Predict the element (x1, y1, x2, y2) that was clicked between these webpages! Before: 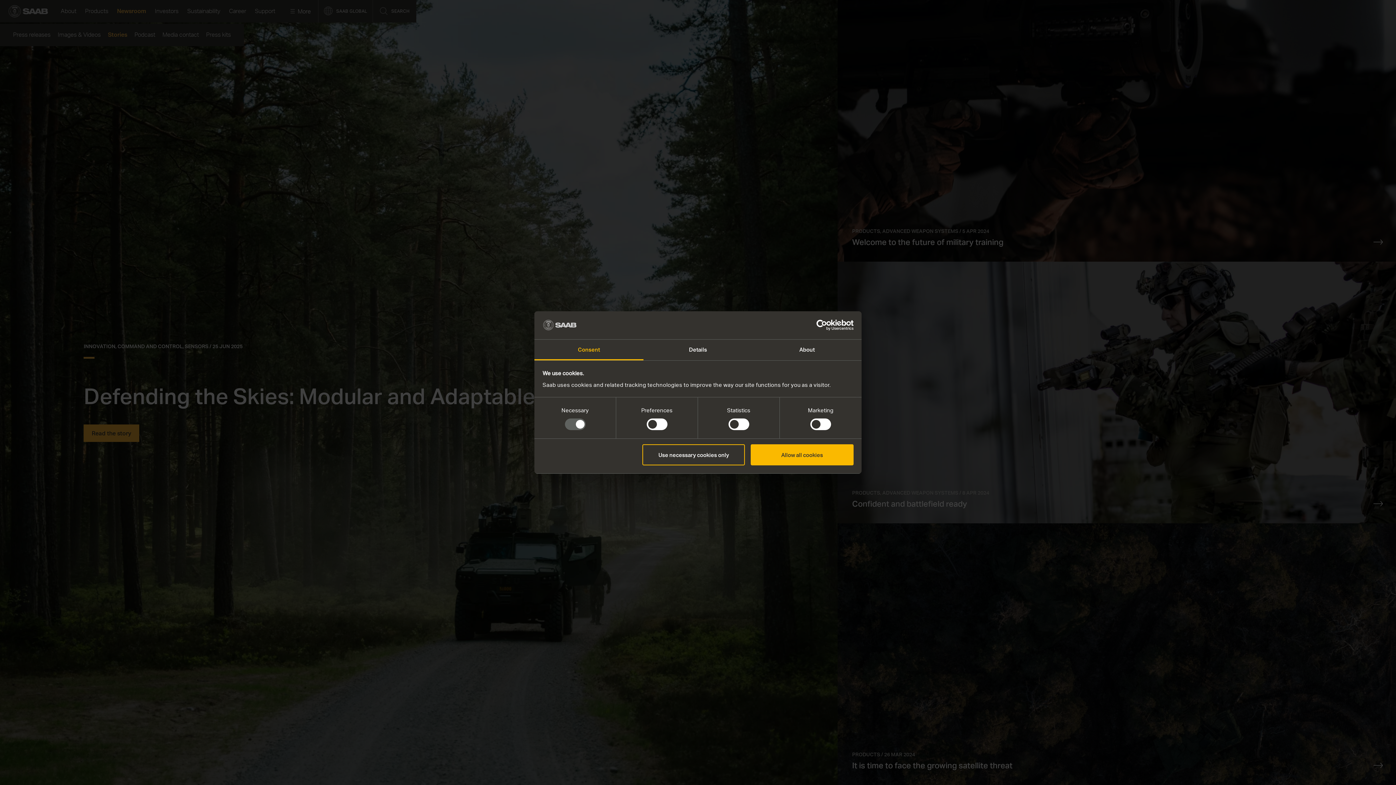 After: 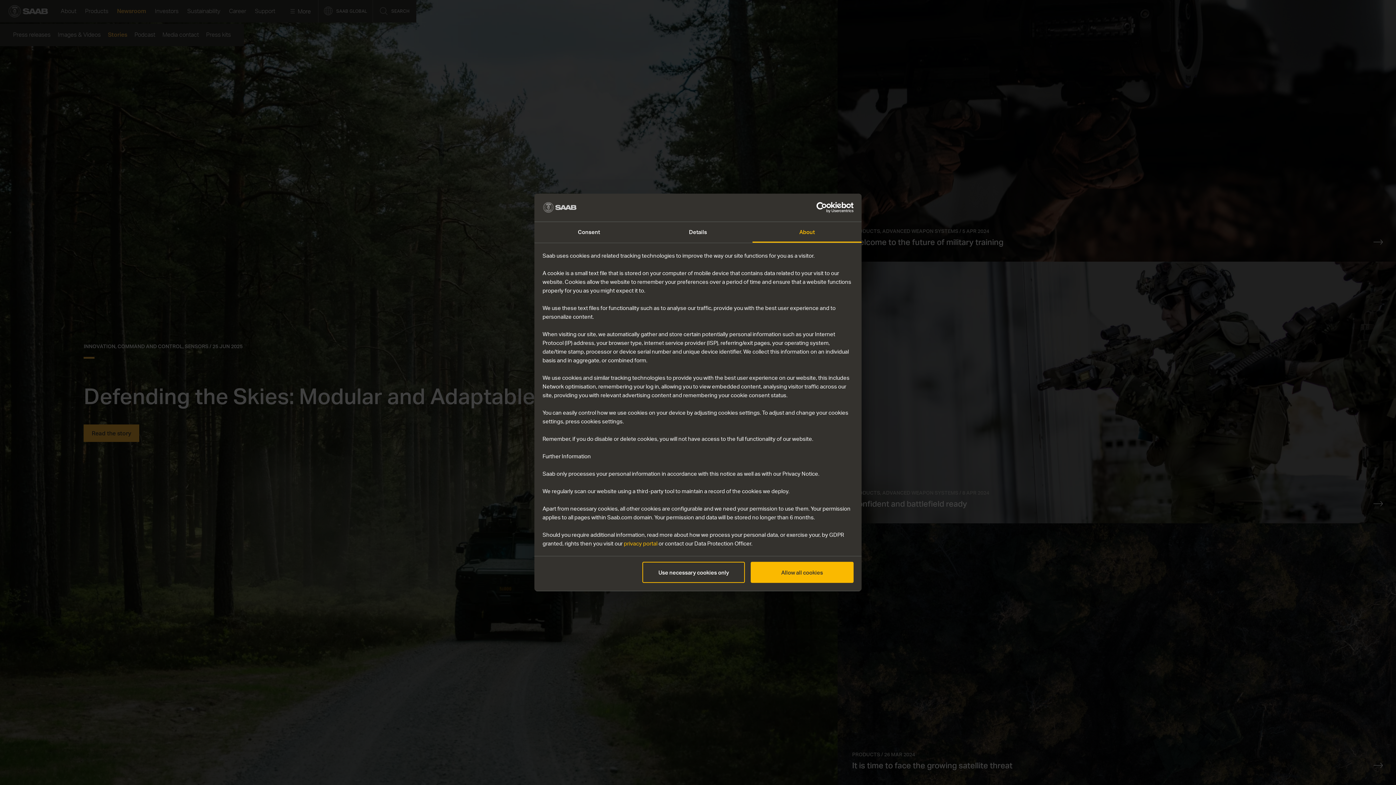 Action: label: About bbox: (752, 339, 861, 360)